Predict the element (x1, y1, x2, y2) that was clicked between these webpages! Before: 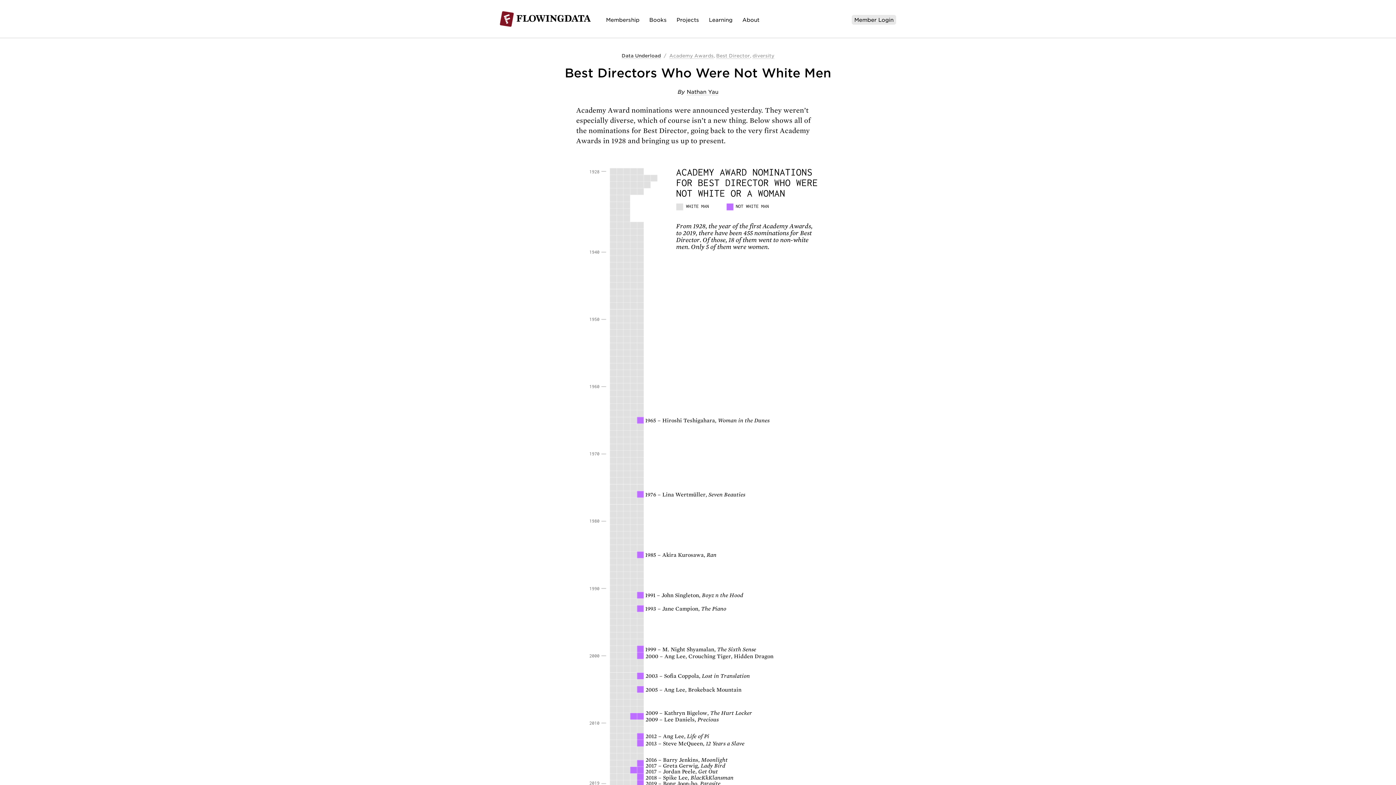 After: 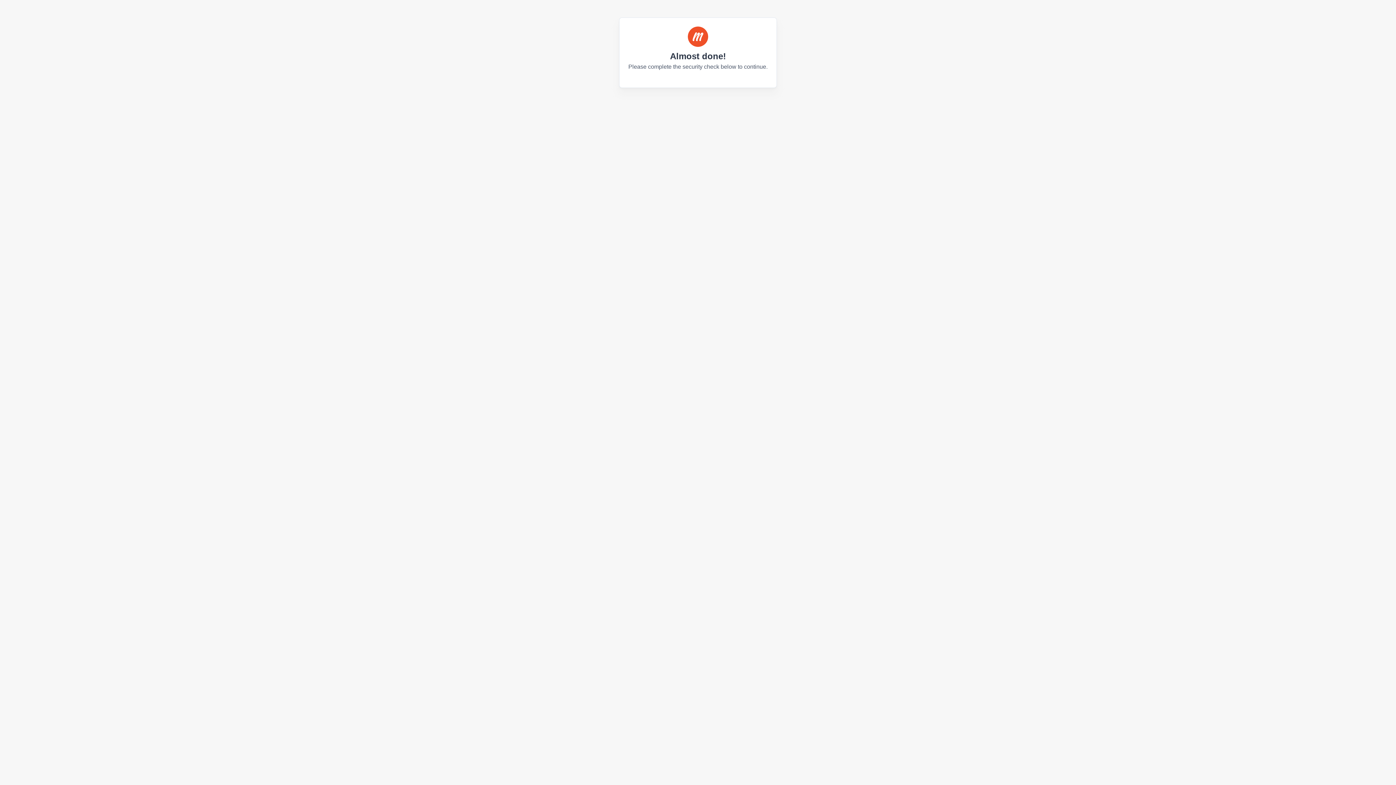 Action: label: Member Login bbox: (852, 14, 896, 24)